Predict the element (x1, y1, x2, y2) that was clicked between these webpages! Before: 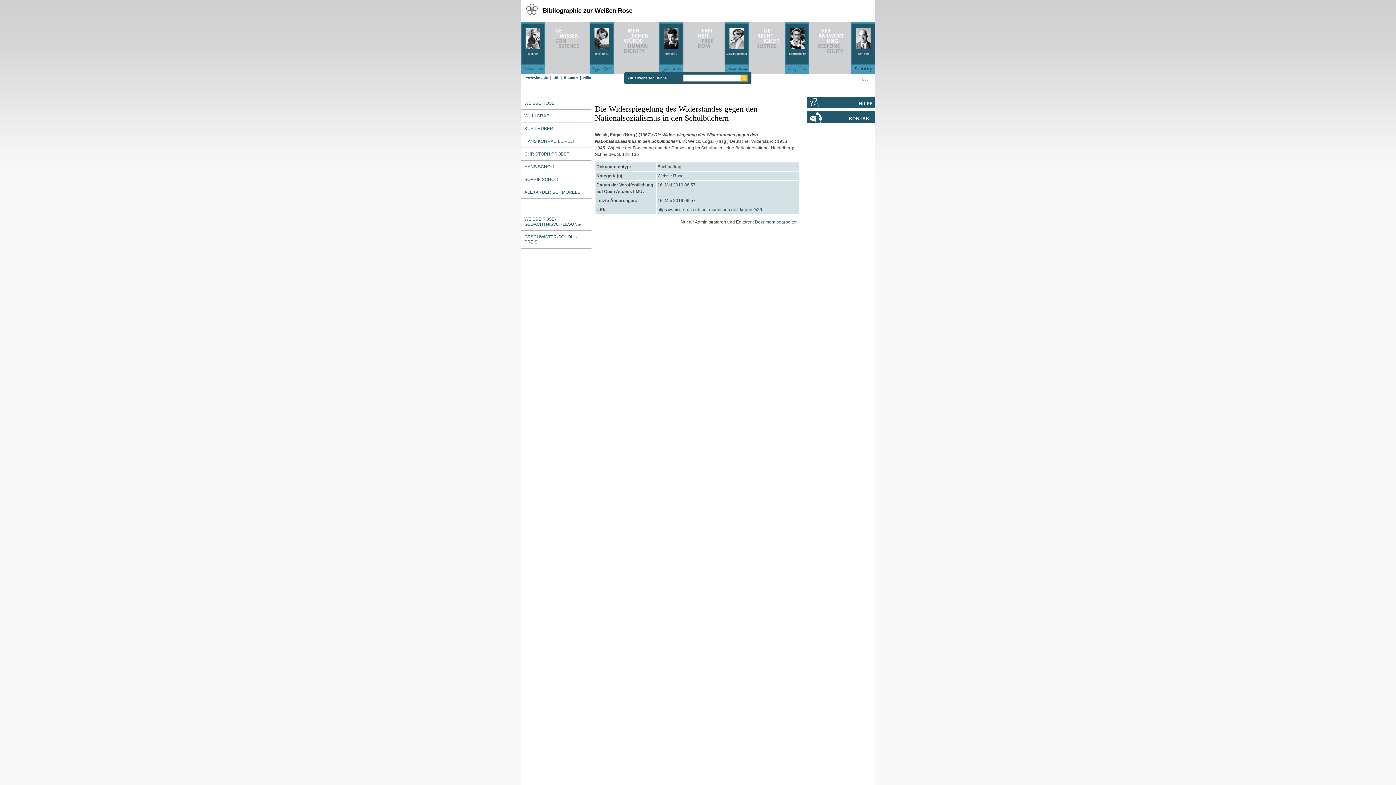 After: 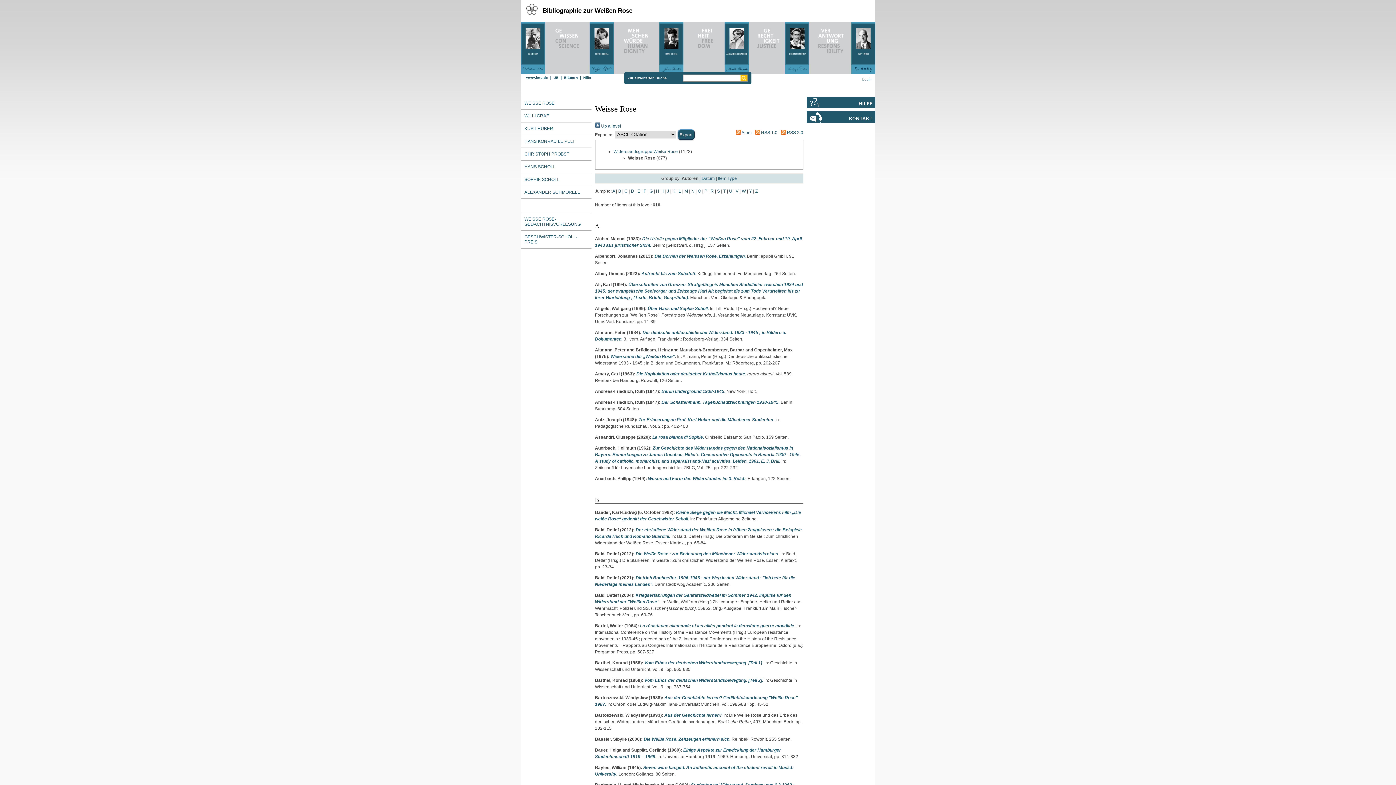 Action: label: Weisse Rose bbox: (657, 173, 683, 178)